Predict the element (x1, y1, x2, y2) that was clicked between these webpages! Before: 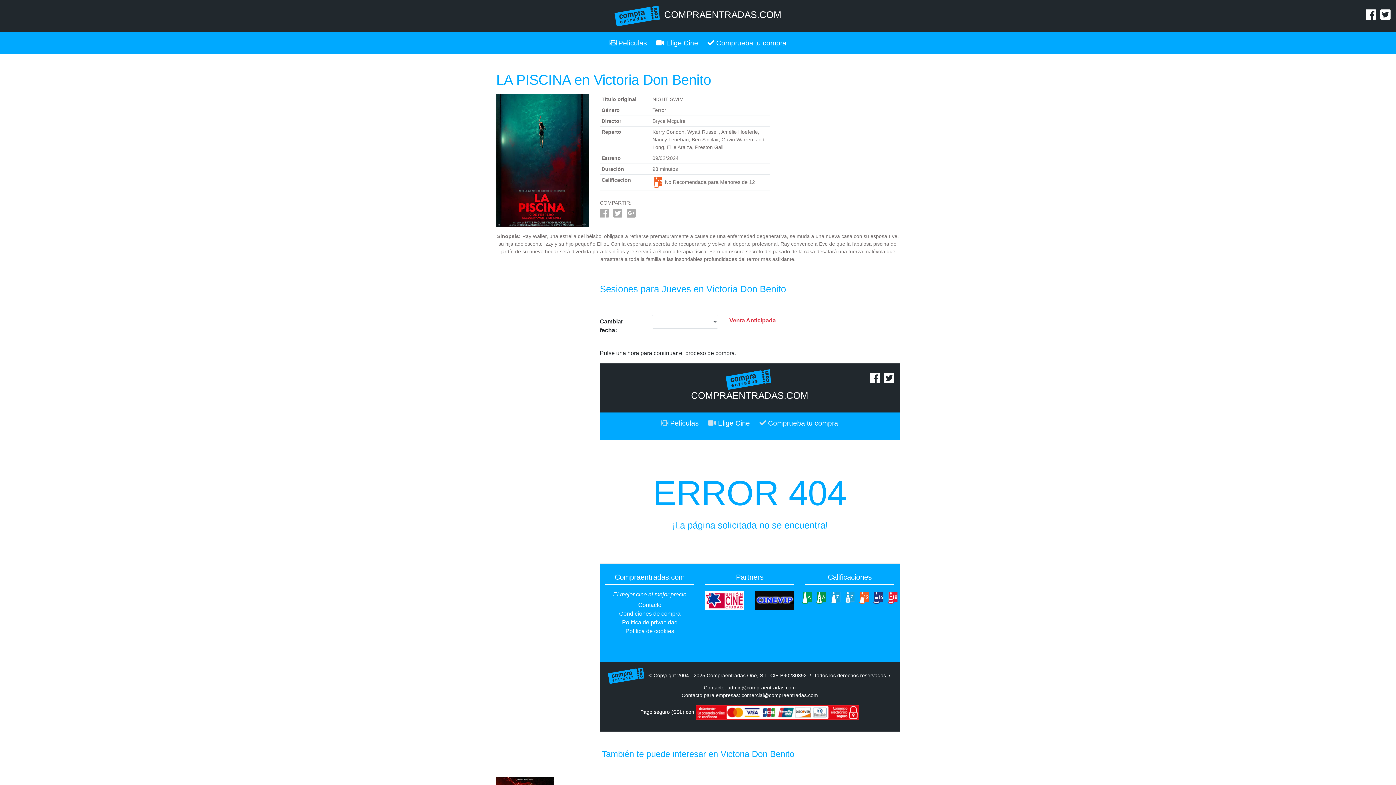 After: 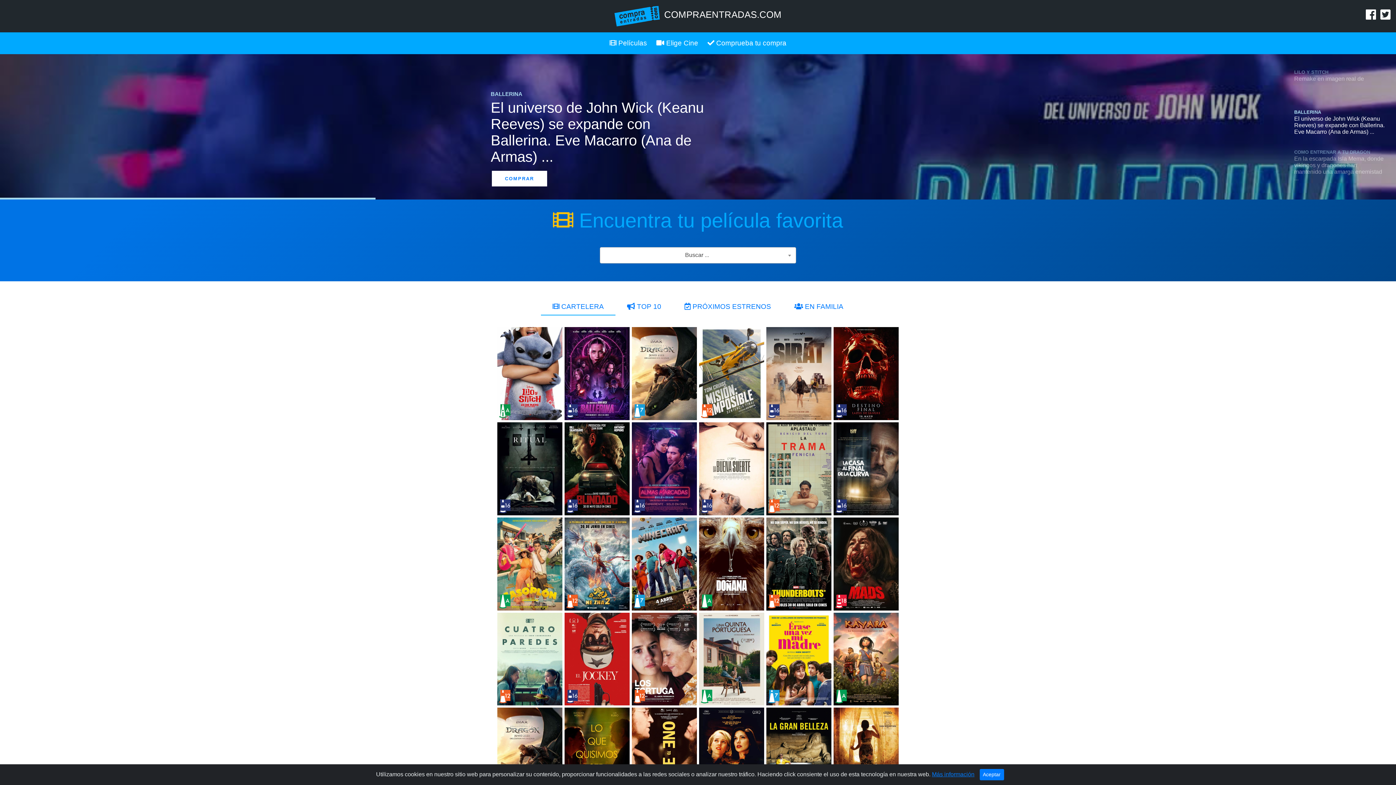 Action: bbox: (691, 390, 808, 400) label: COMPRAENTRADAS.COM